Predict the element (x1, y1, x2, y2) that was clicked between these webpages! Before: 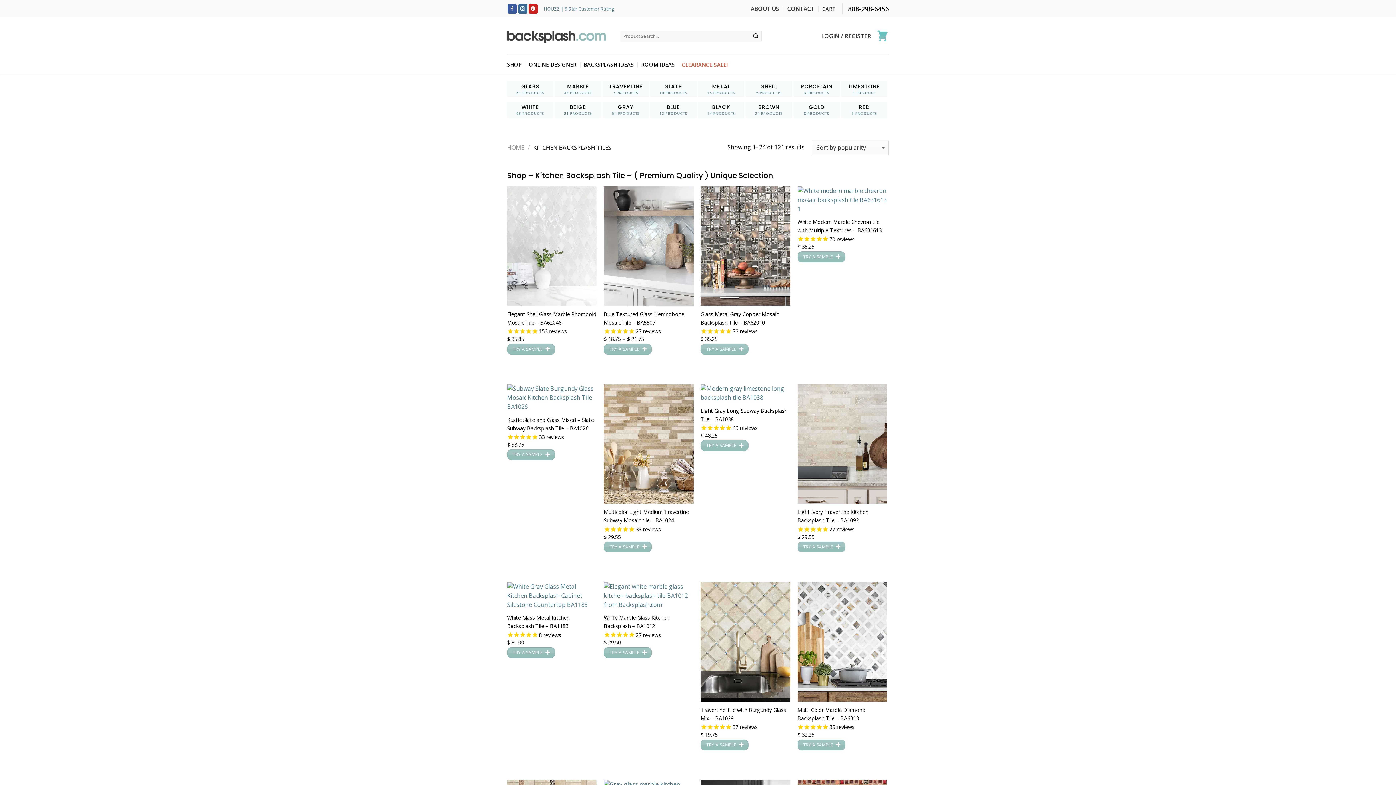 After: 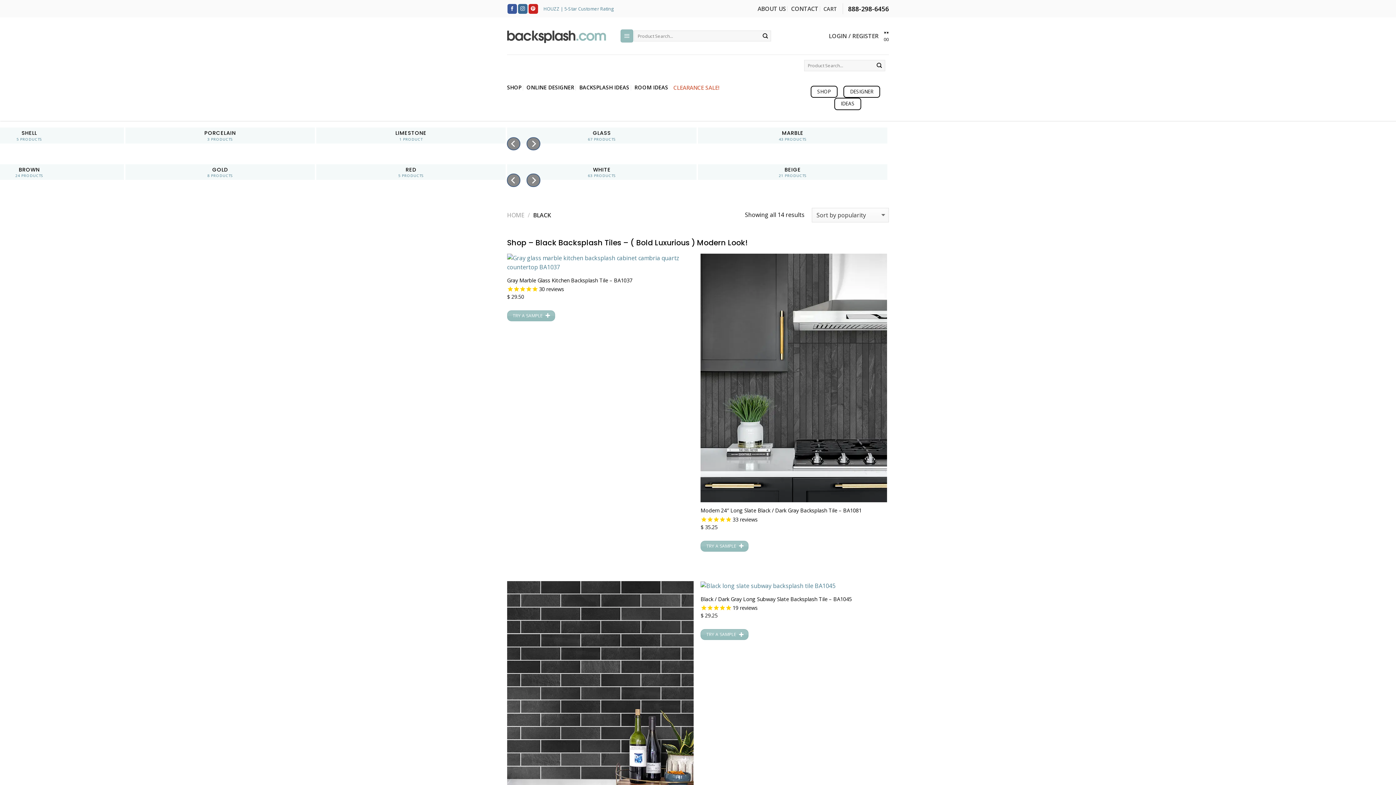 Action: bbox: (698, 101, 744, 117) label: Visit product category BLACK